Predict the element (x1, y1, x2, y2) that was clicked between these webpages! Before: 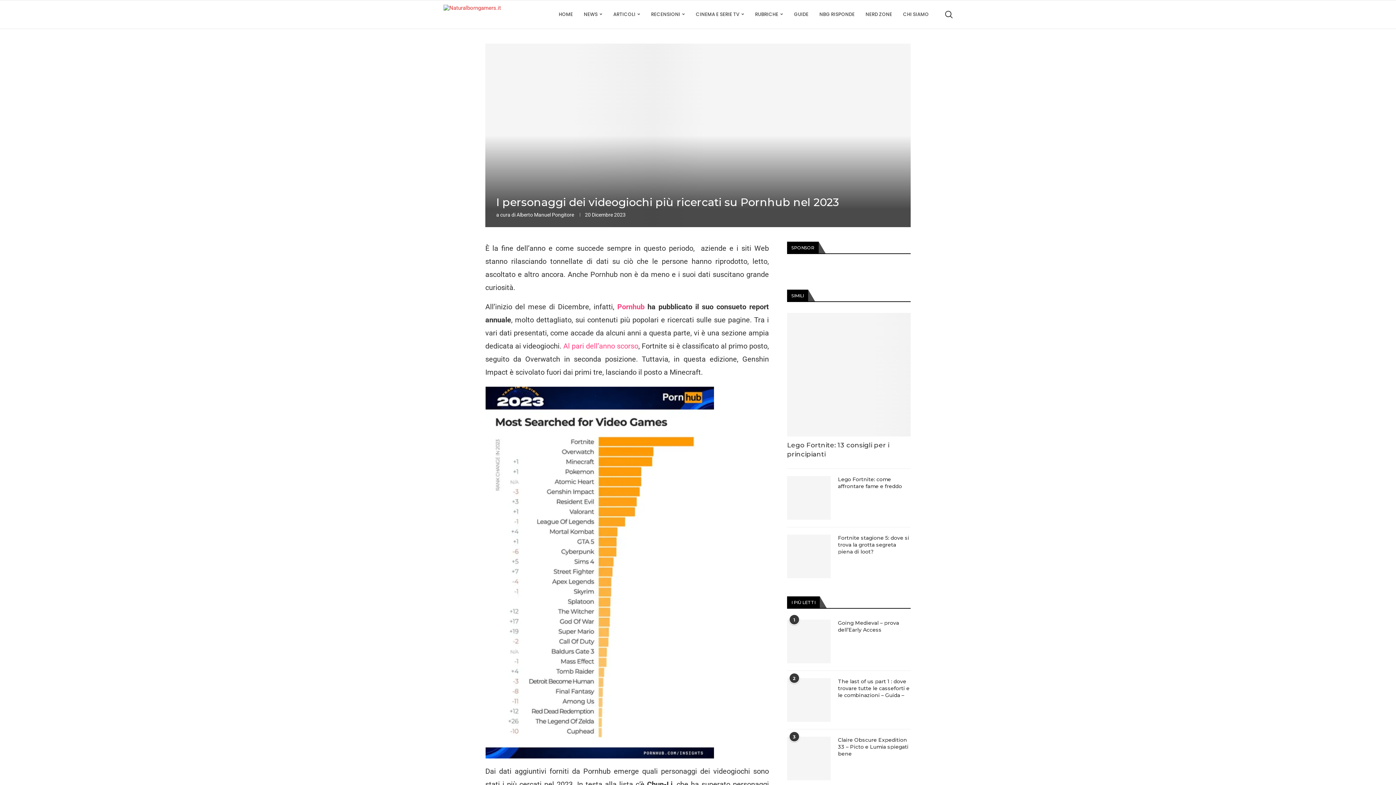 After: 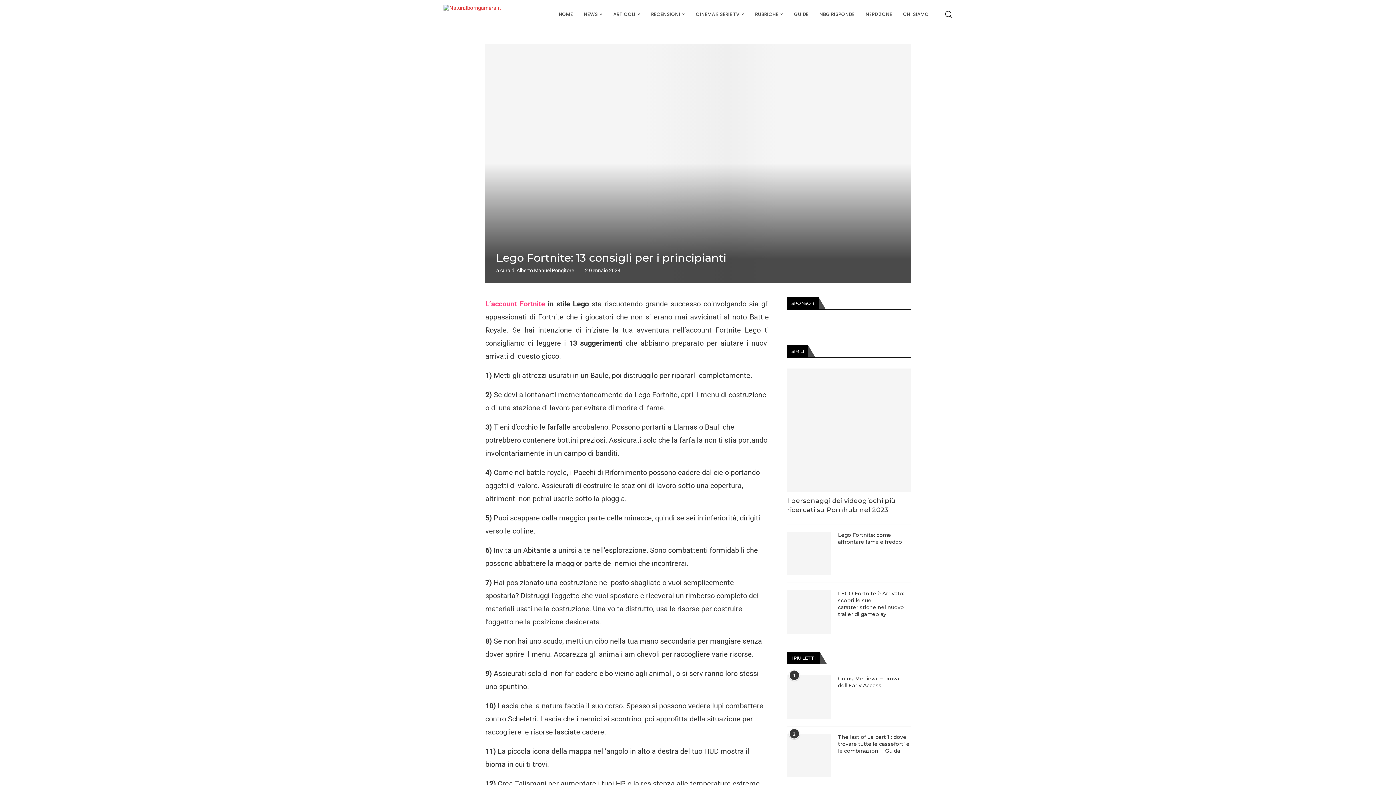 Action: label: Lego Fortnite: 13 consigli per i principianti bbox: (787, 441, 910, 459)